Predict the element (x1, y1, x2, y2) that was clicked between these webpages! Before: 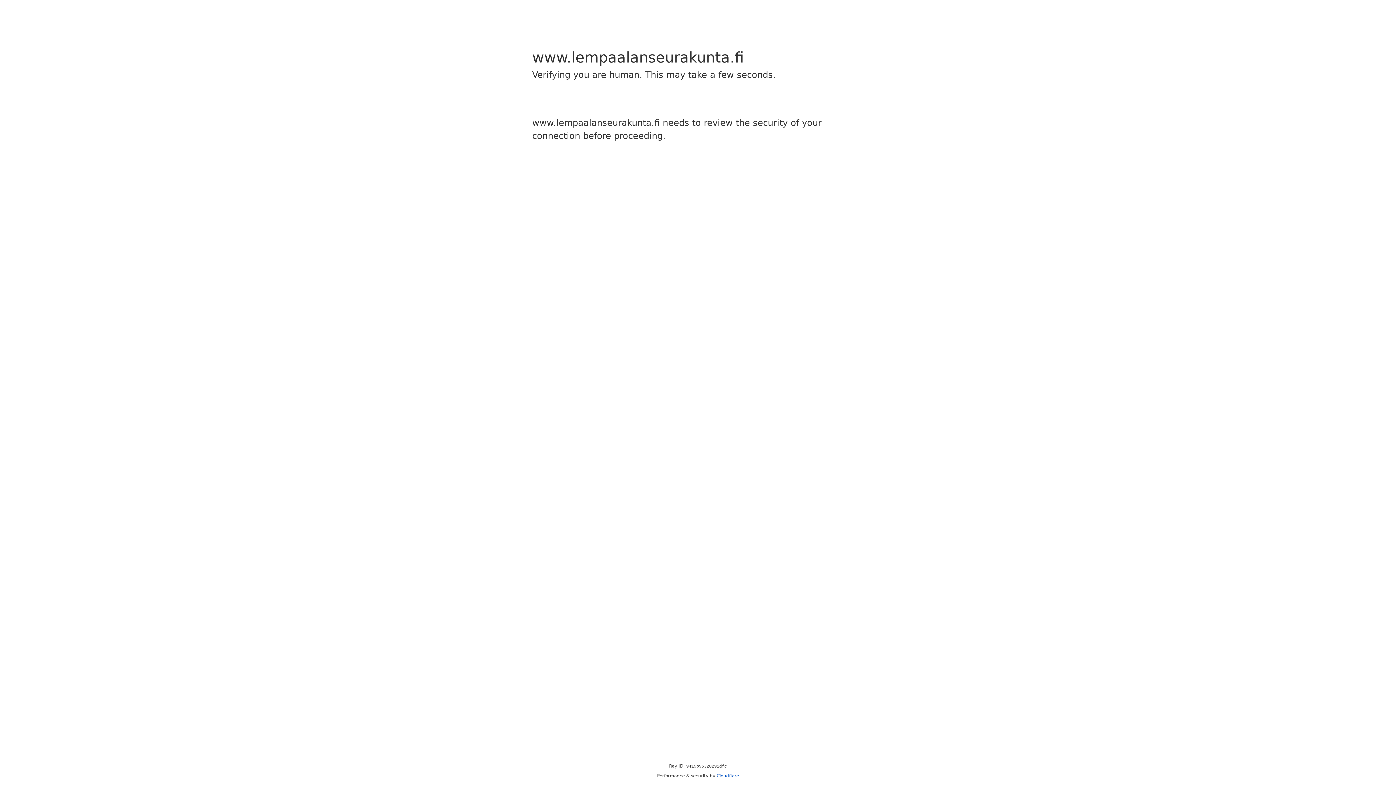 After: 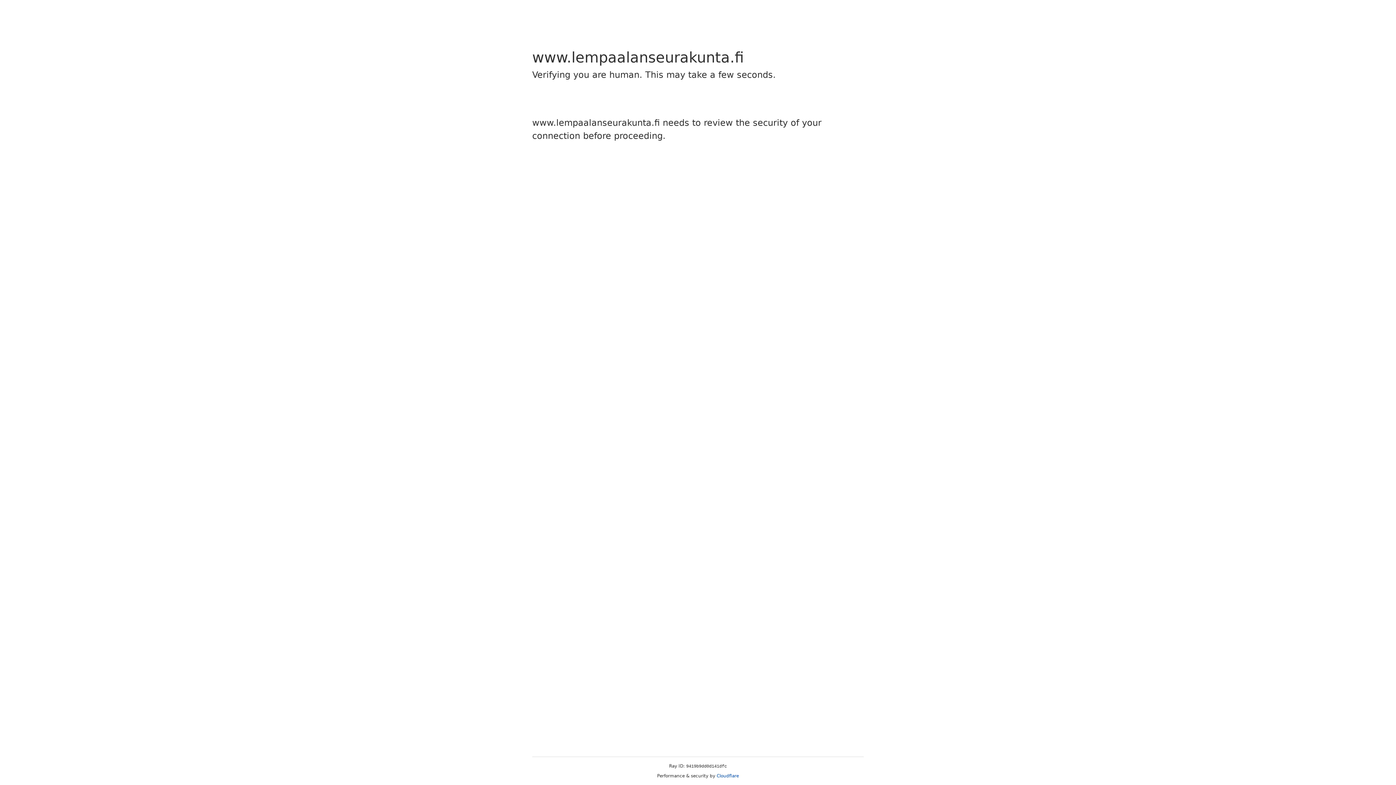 Action: bbox: (716, 773, 739, 778) label: Cloudflare